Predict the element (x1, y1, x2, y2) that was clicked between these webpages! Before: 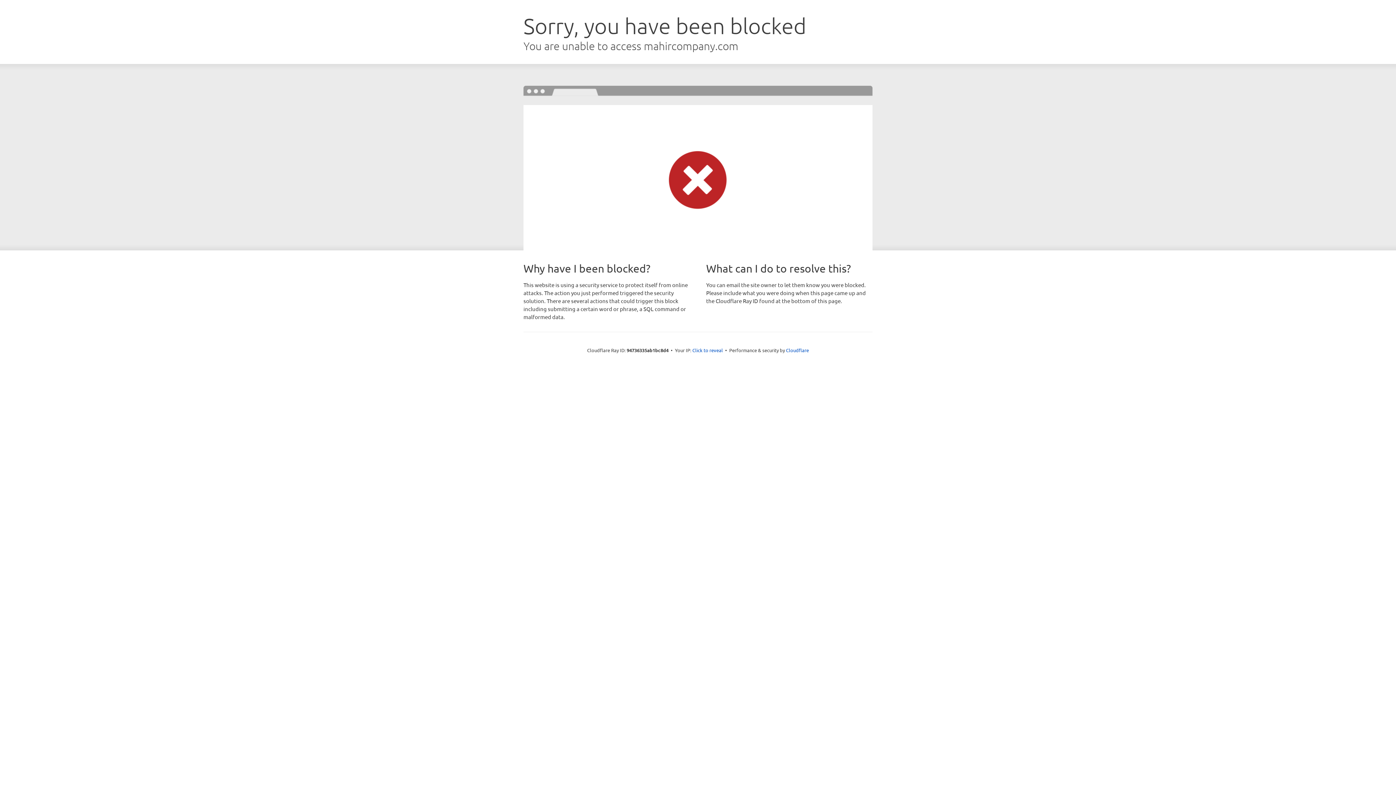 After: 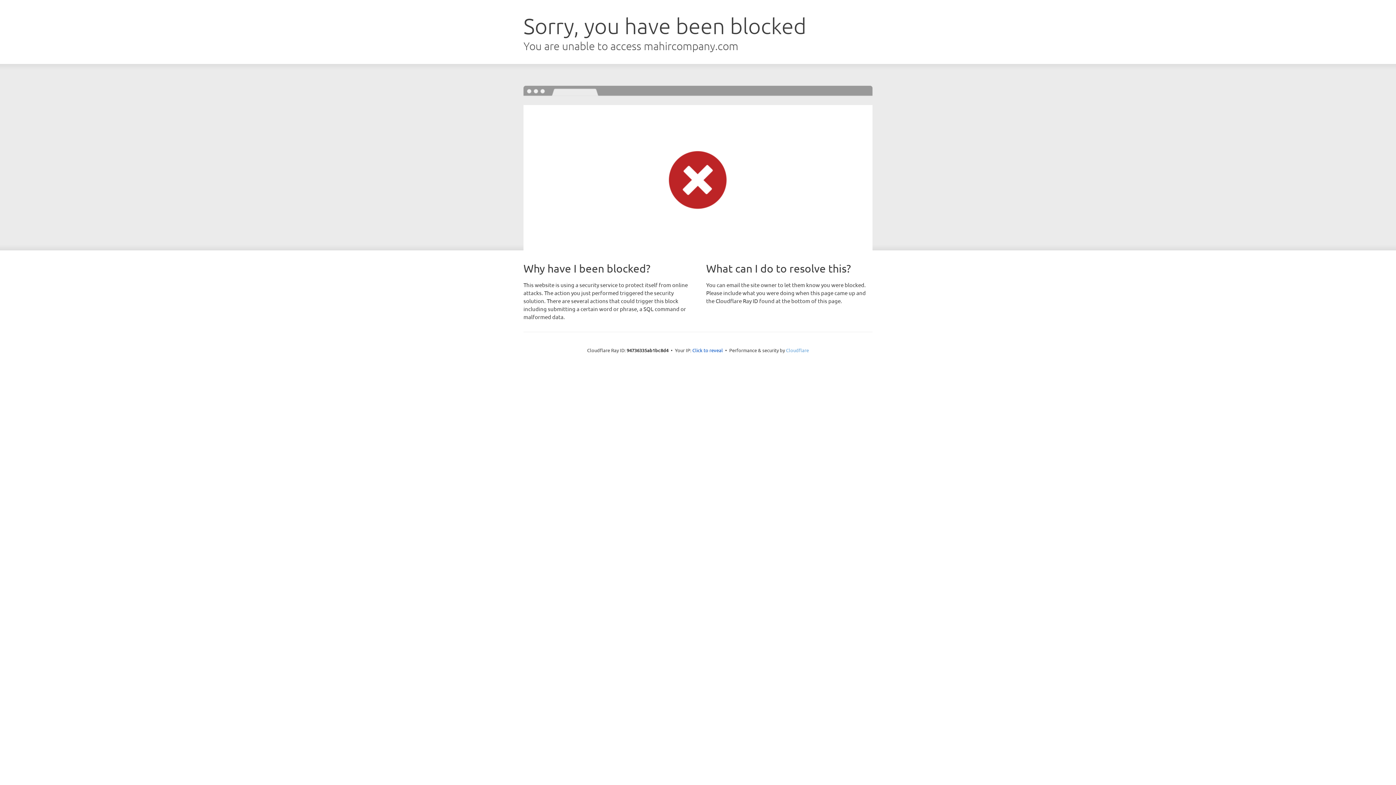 Action: label: Cloudflare bbox: (786, 347, 809, 353)